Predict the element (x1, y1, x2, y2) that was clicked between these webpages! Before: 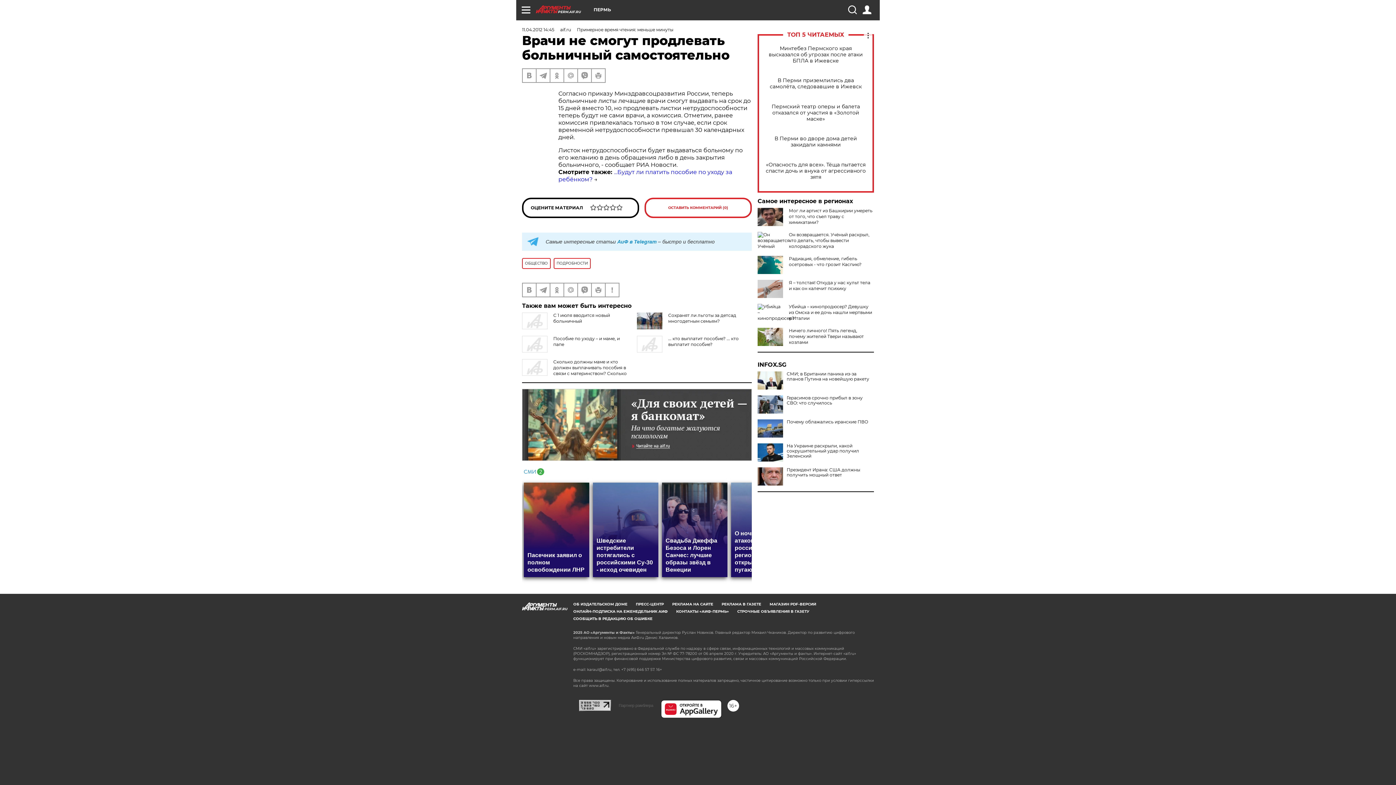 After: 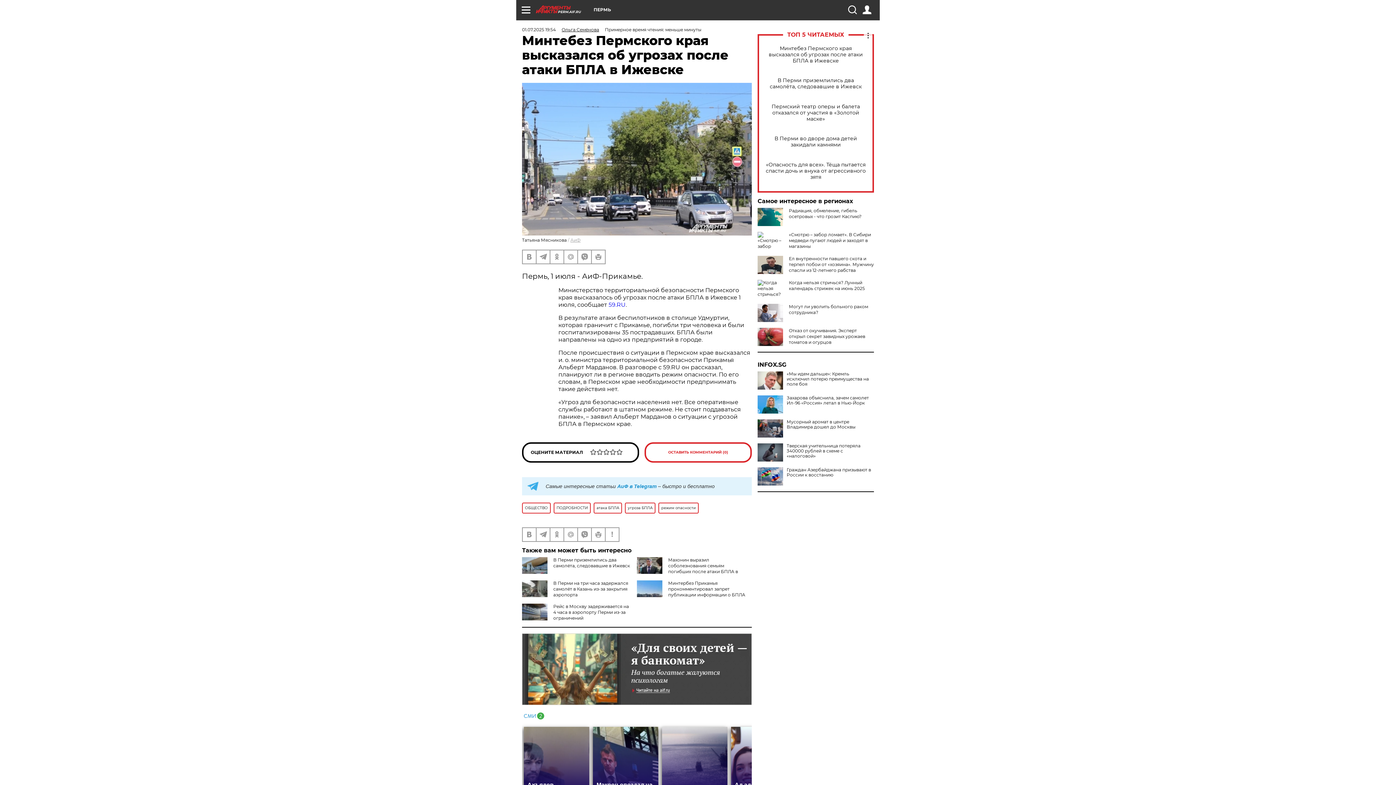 Action: bbox: (765, 45, 866, 63) label: Минтебез Пермского края высказался об угрозах после атаки БПЛА в Ижевске